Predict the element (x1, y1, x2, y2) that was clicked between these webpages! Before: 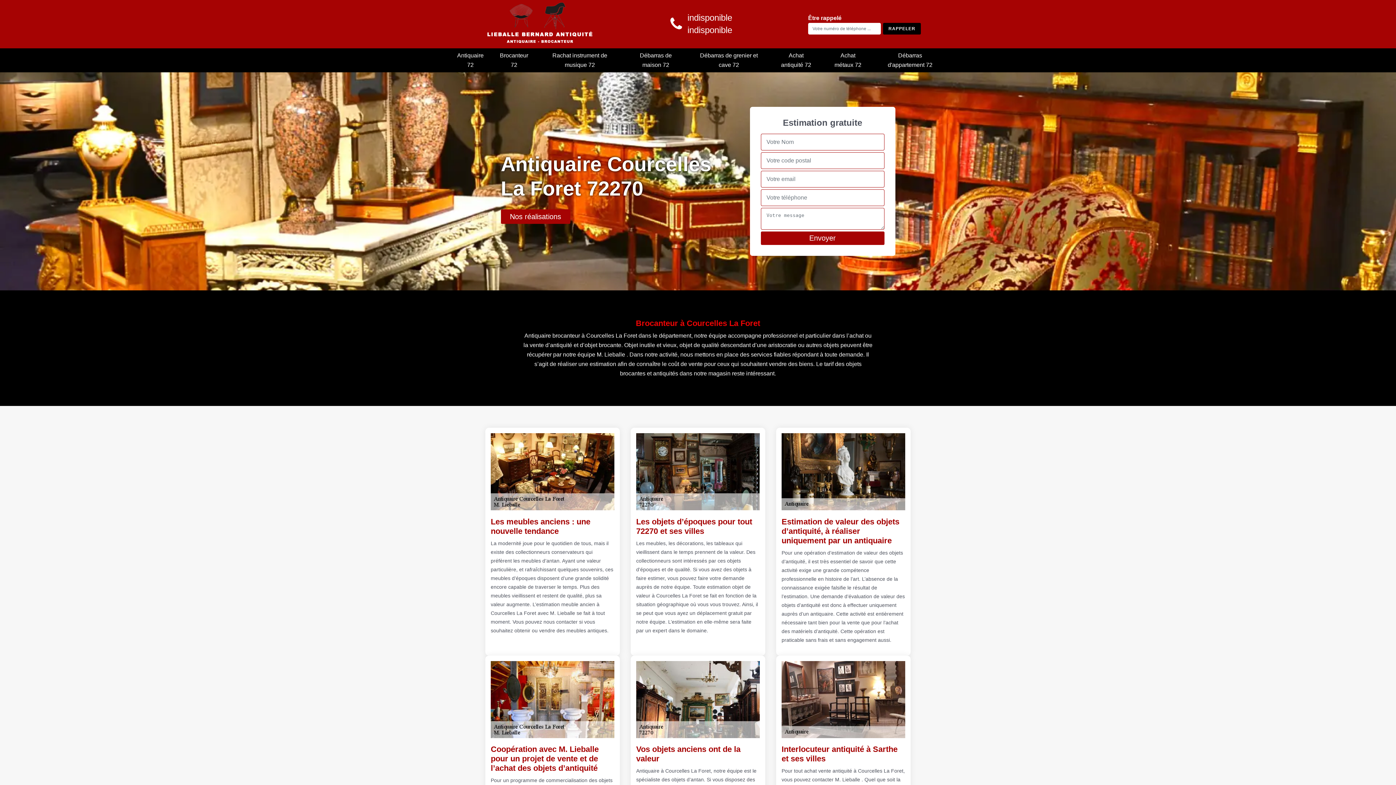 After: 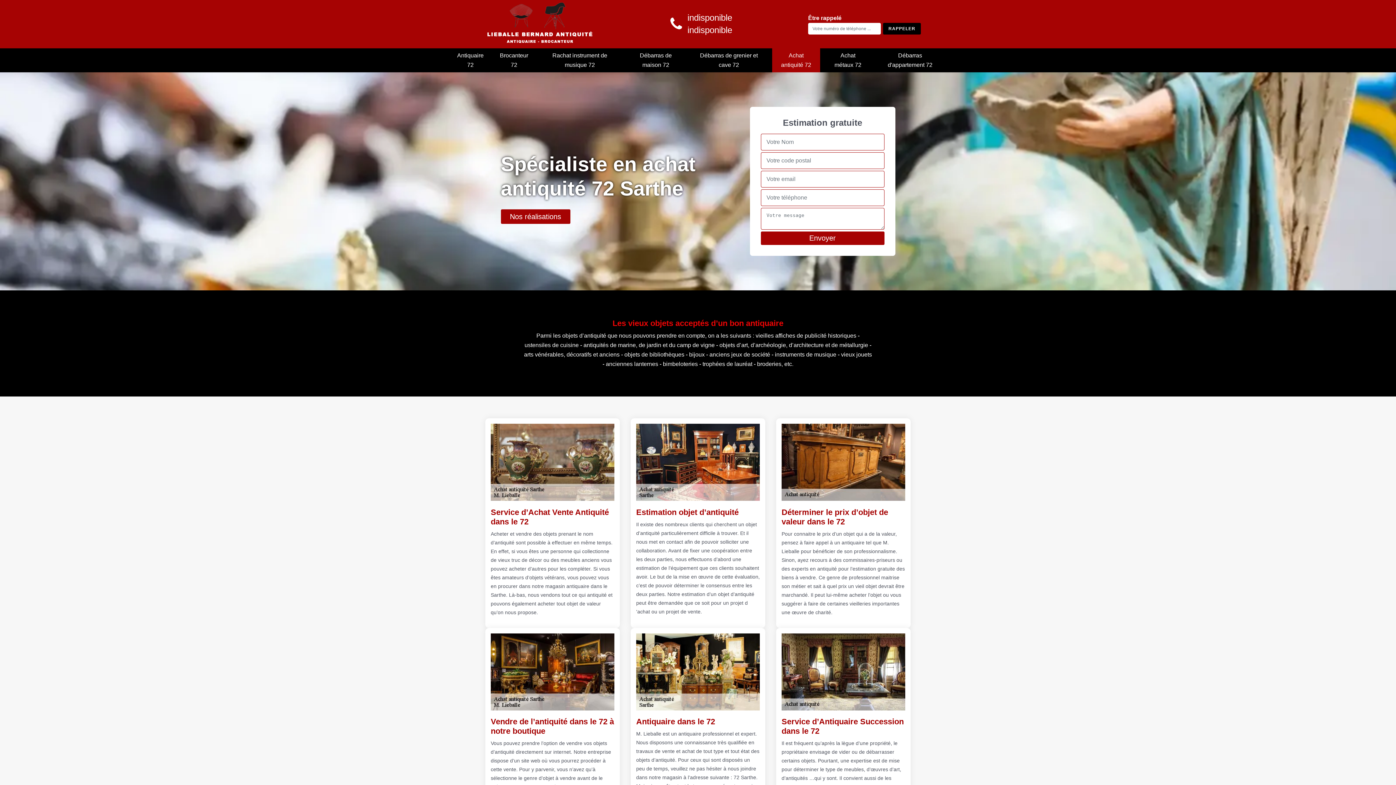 Action: label: Achat antiquité 72 bbox: (772, 48, 820, 72)